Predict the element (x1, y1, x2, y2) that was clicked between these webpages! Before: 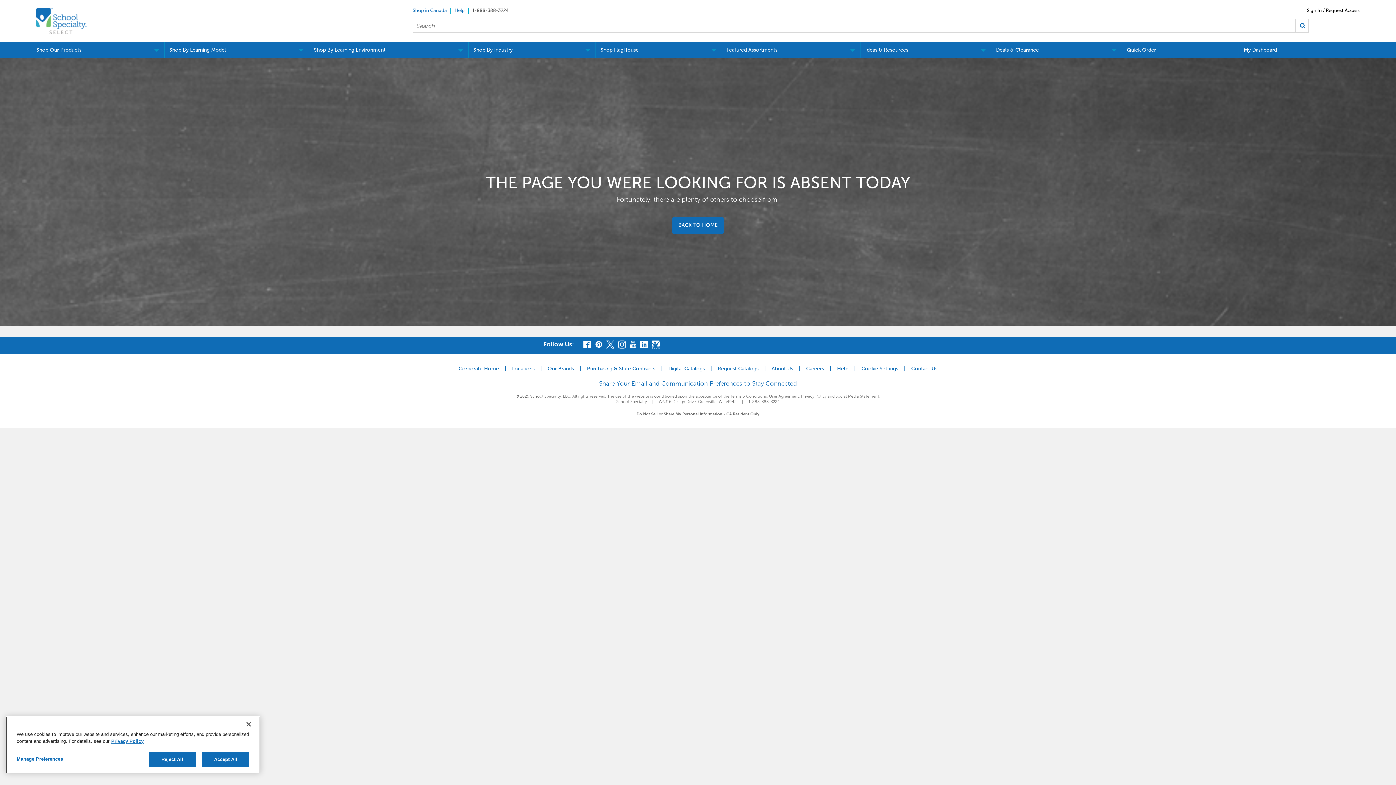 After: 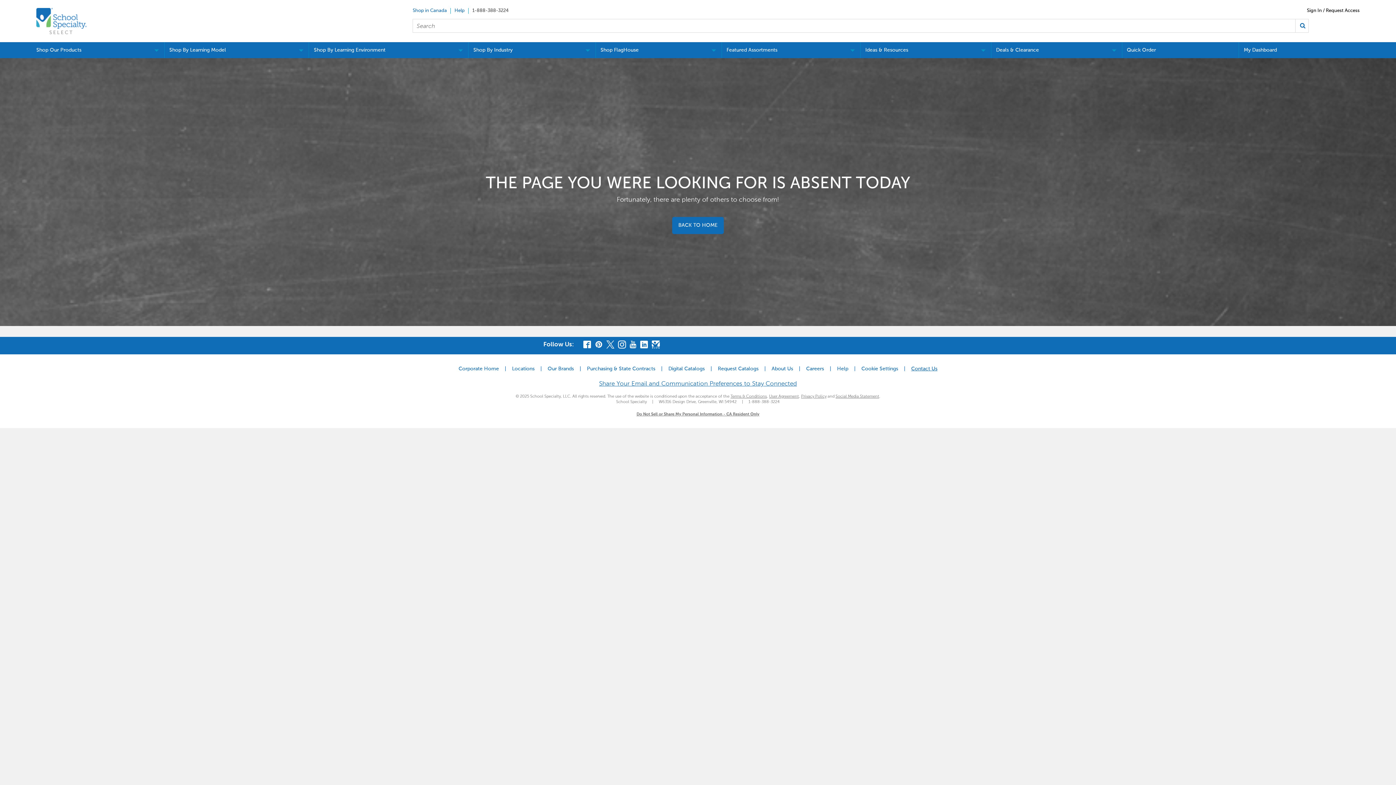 Action: label: Contact Us bbox: (911, 366, 937, 371)